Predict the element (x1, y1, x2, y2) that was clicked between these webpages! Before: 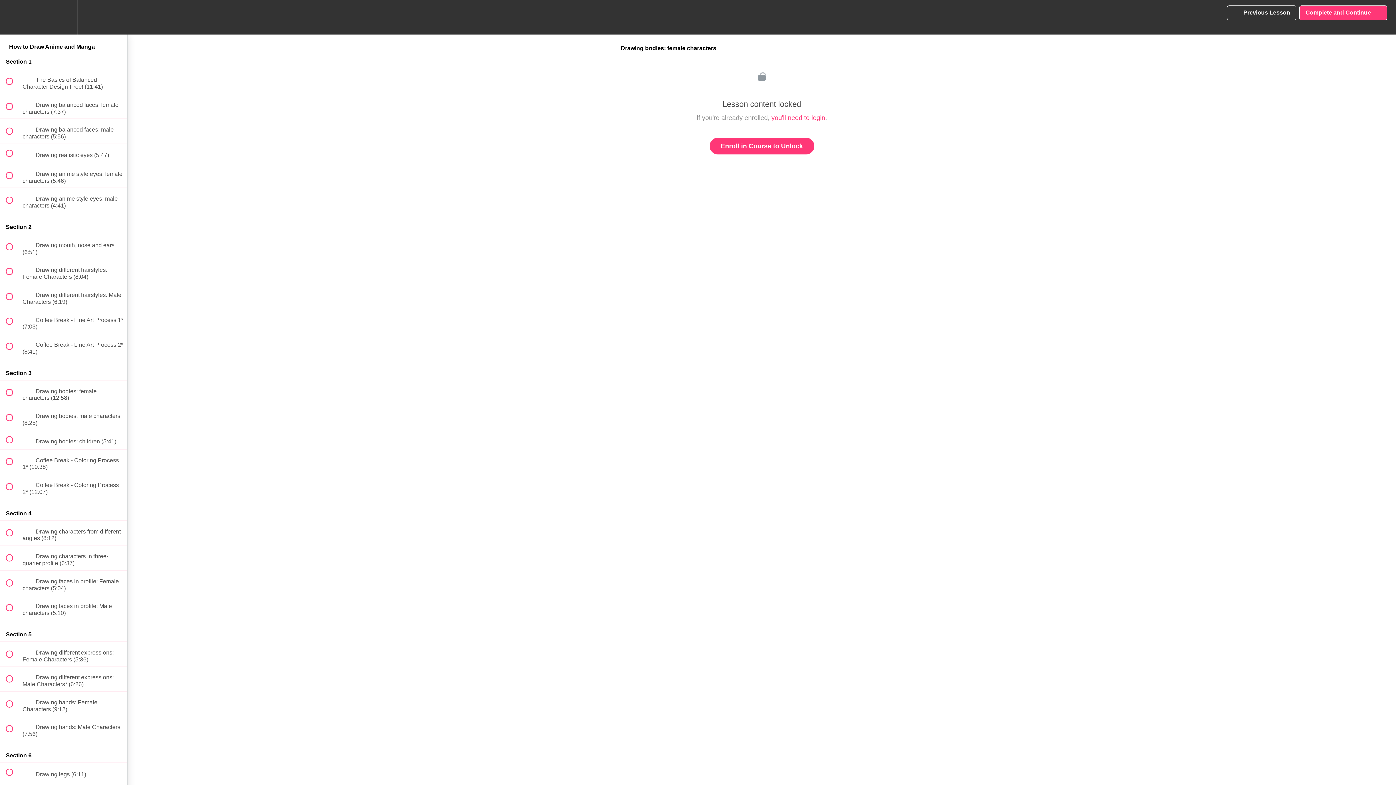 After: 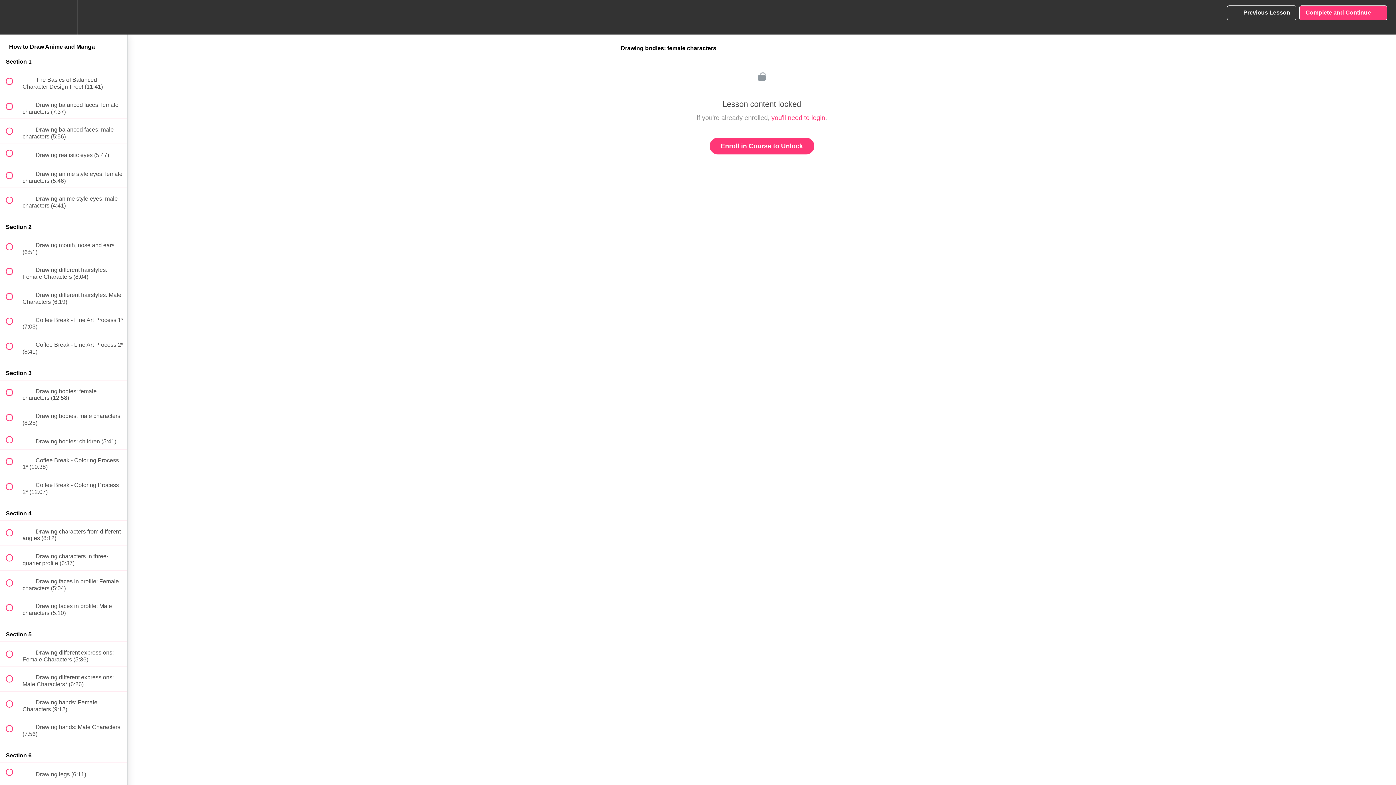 Action: bbox: (1299, 5, 1387, 20) label: Complete and Continue
 